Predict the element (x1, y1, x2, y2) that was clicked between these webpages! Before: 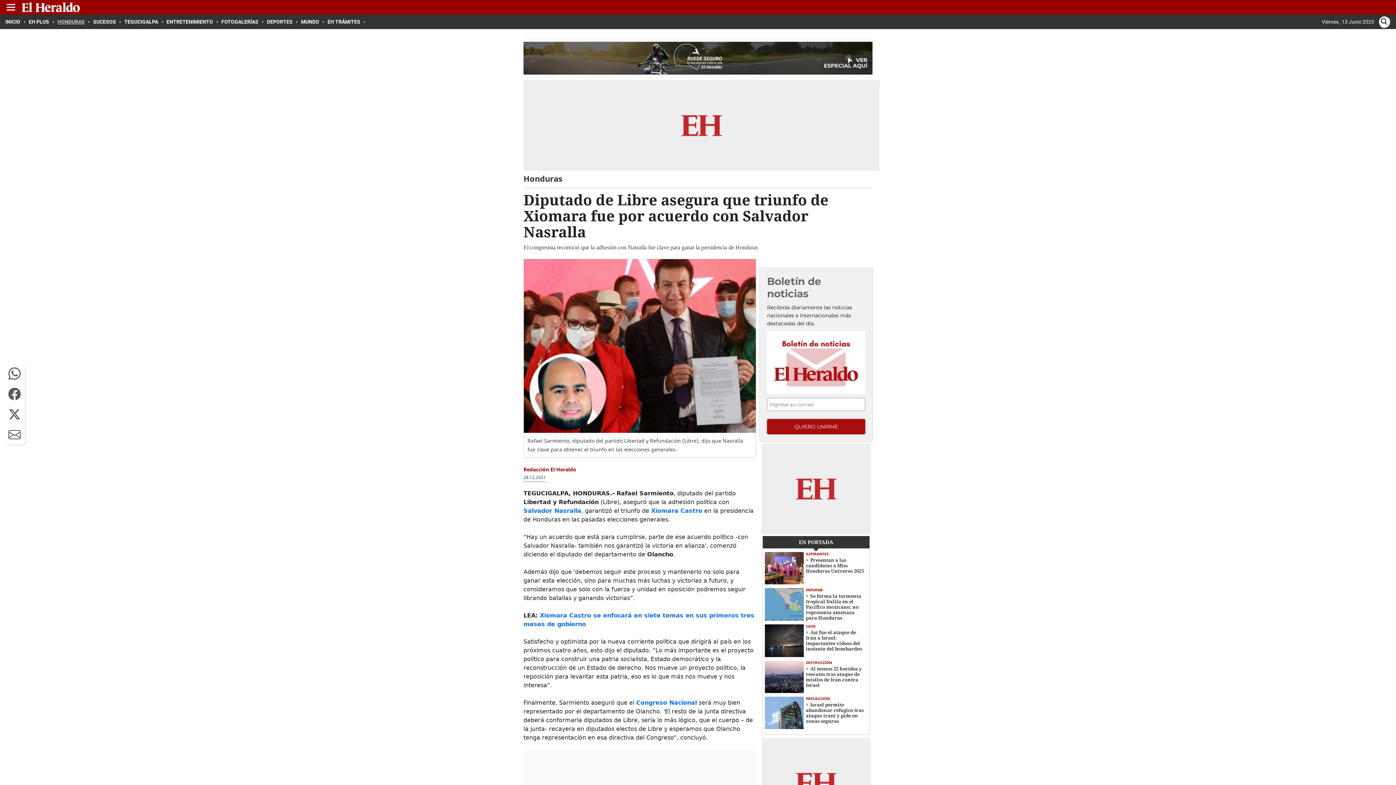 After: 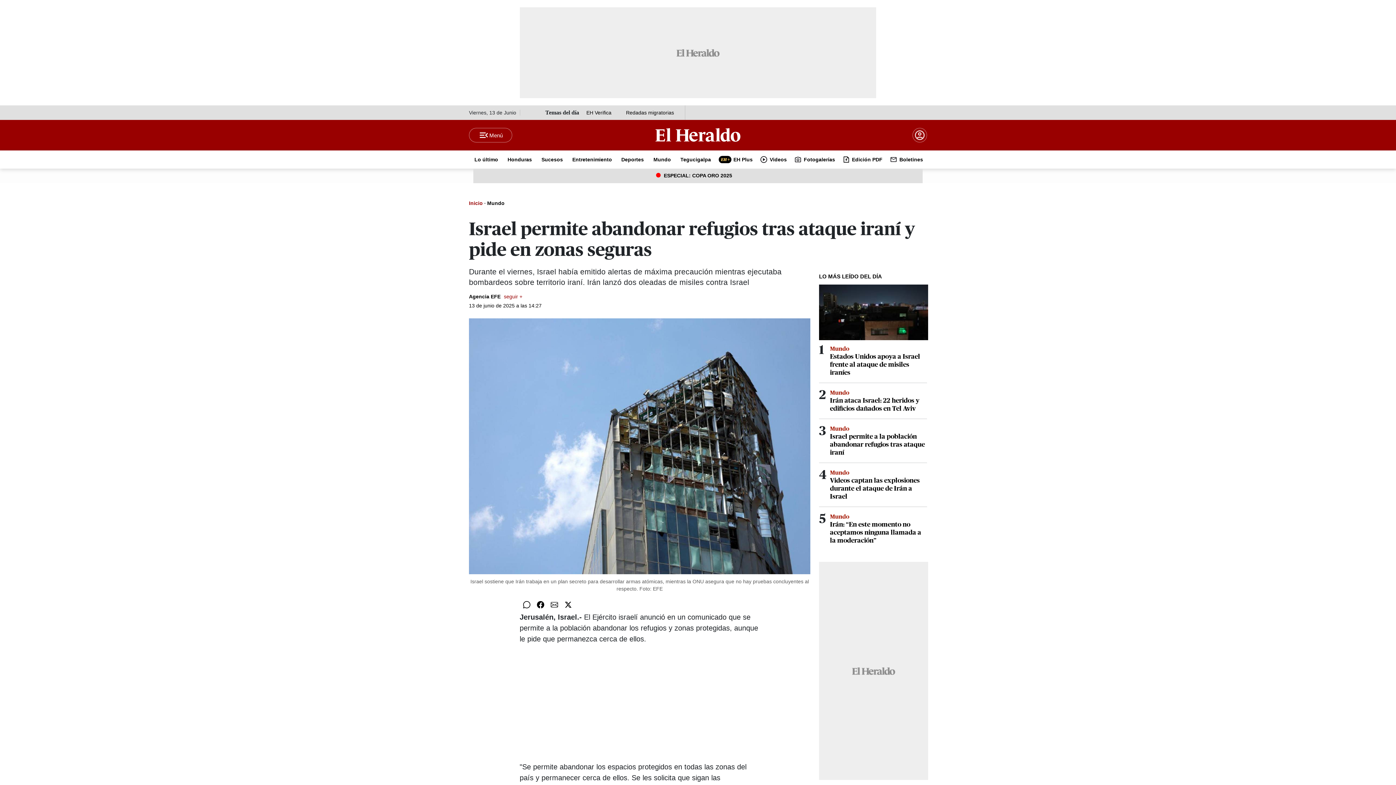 Action: bbox: (765, 697, 804, 729)